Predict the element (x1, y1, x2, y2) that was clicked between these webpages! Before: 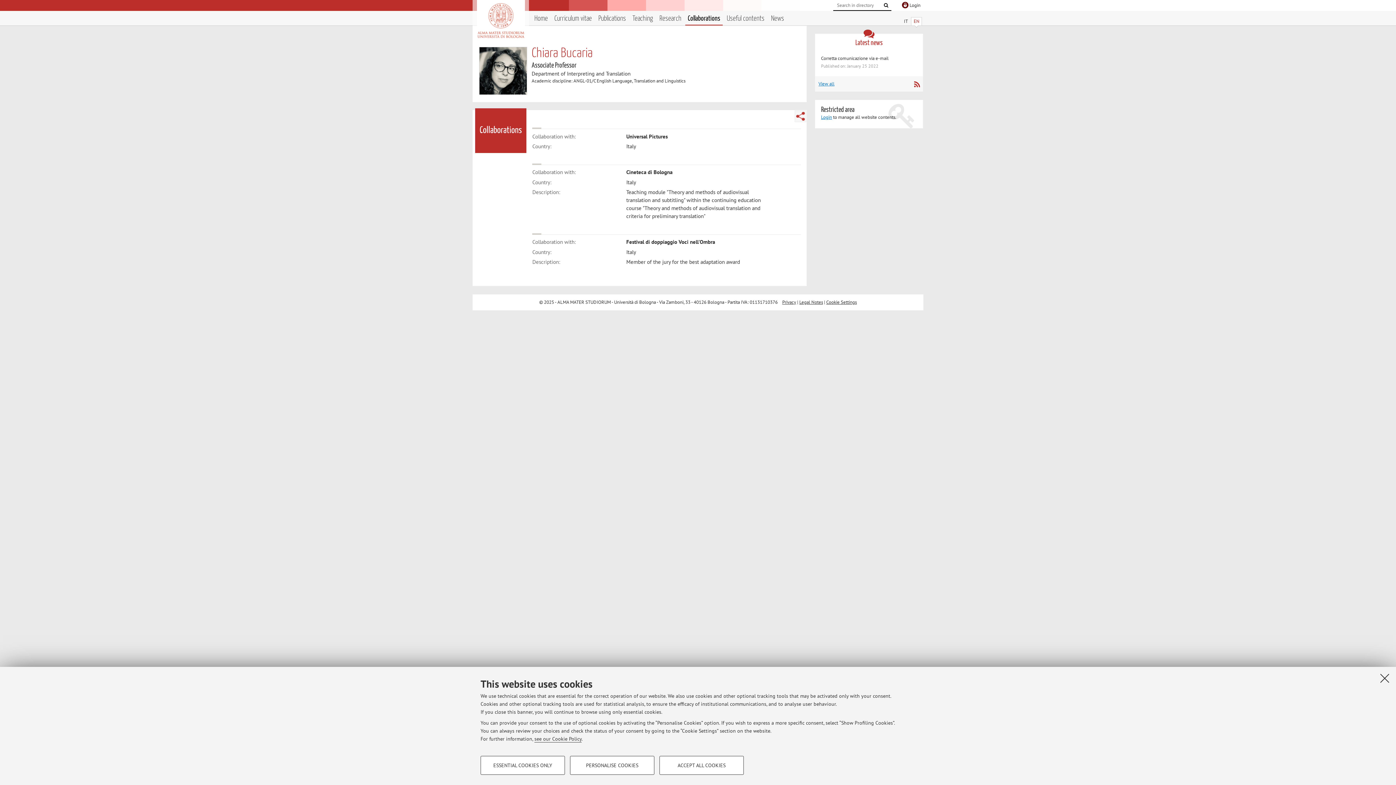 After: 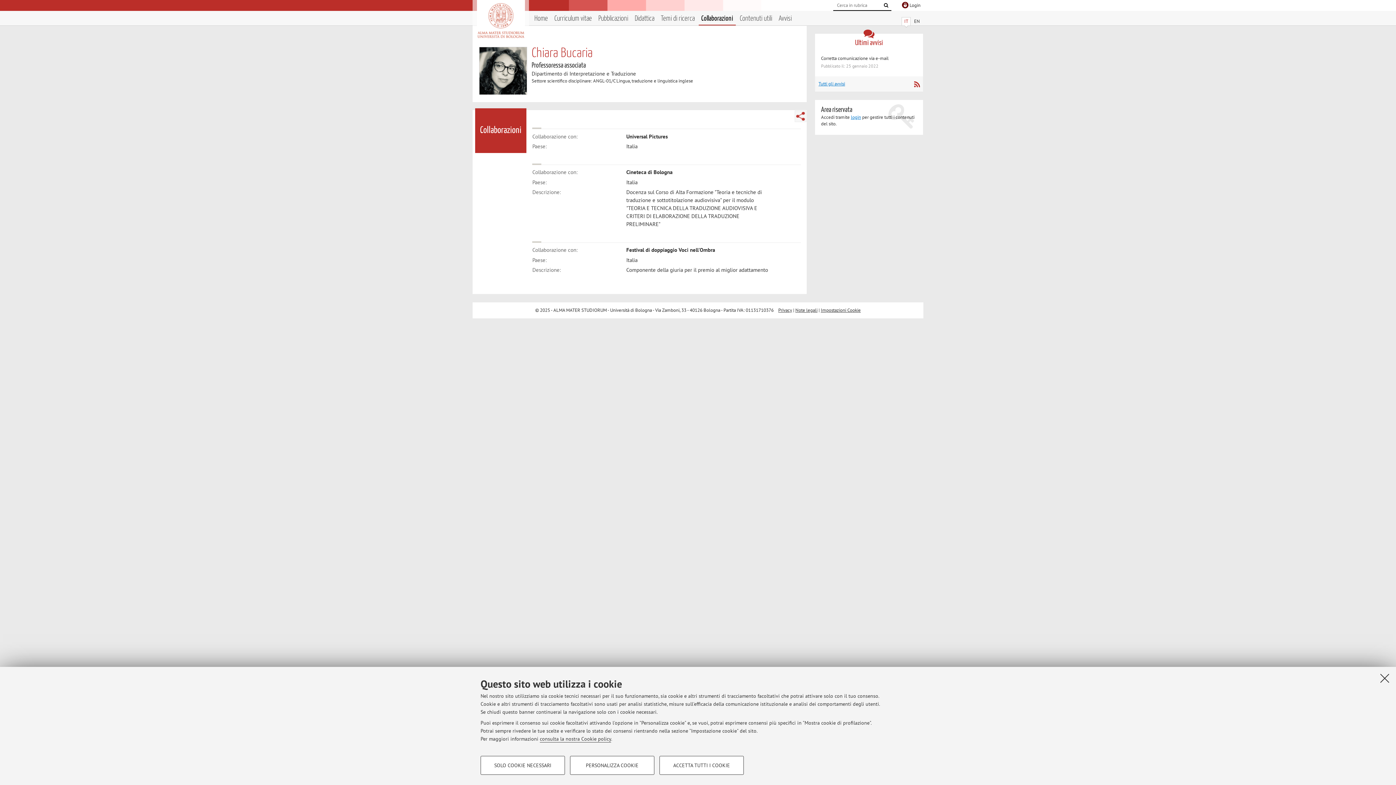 Action: label: IT bbox: (901, 17, 910, 25)